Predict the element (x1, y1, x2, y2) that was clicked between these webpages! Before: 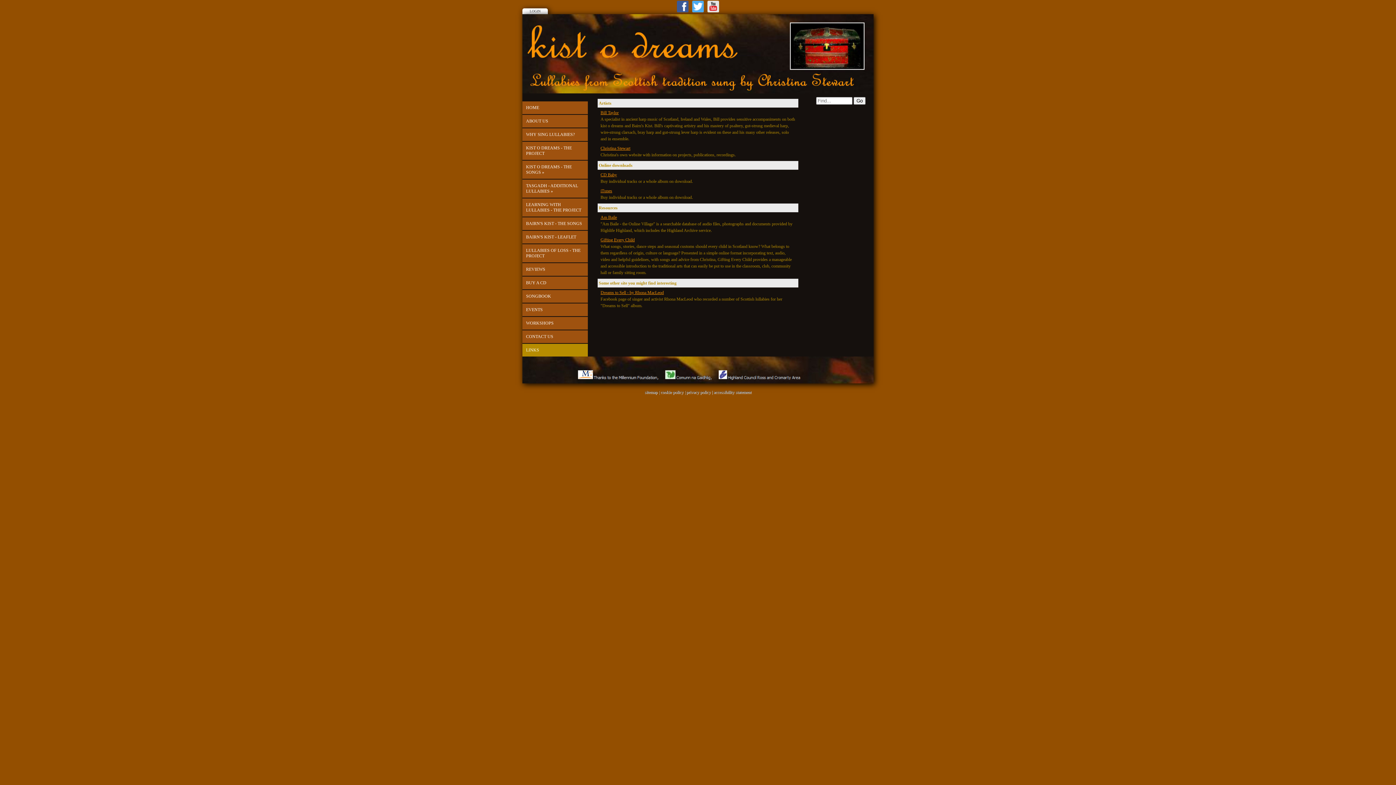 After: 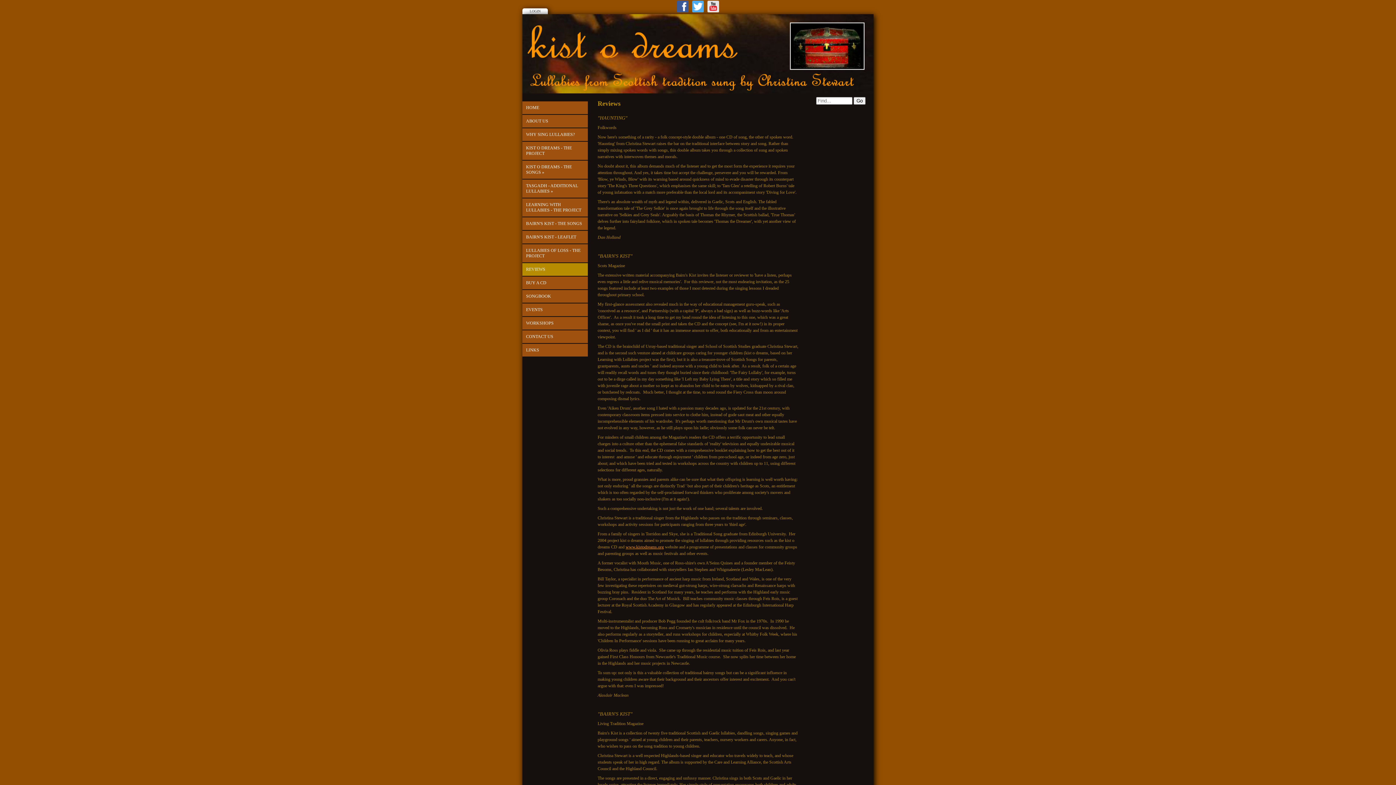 Action: bbox: (522, 263, 588, 276) label: REVIEWS